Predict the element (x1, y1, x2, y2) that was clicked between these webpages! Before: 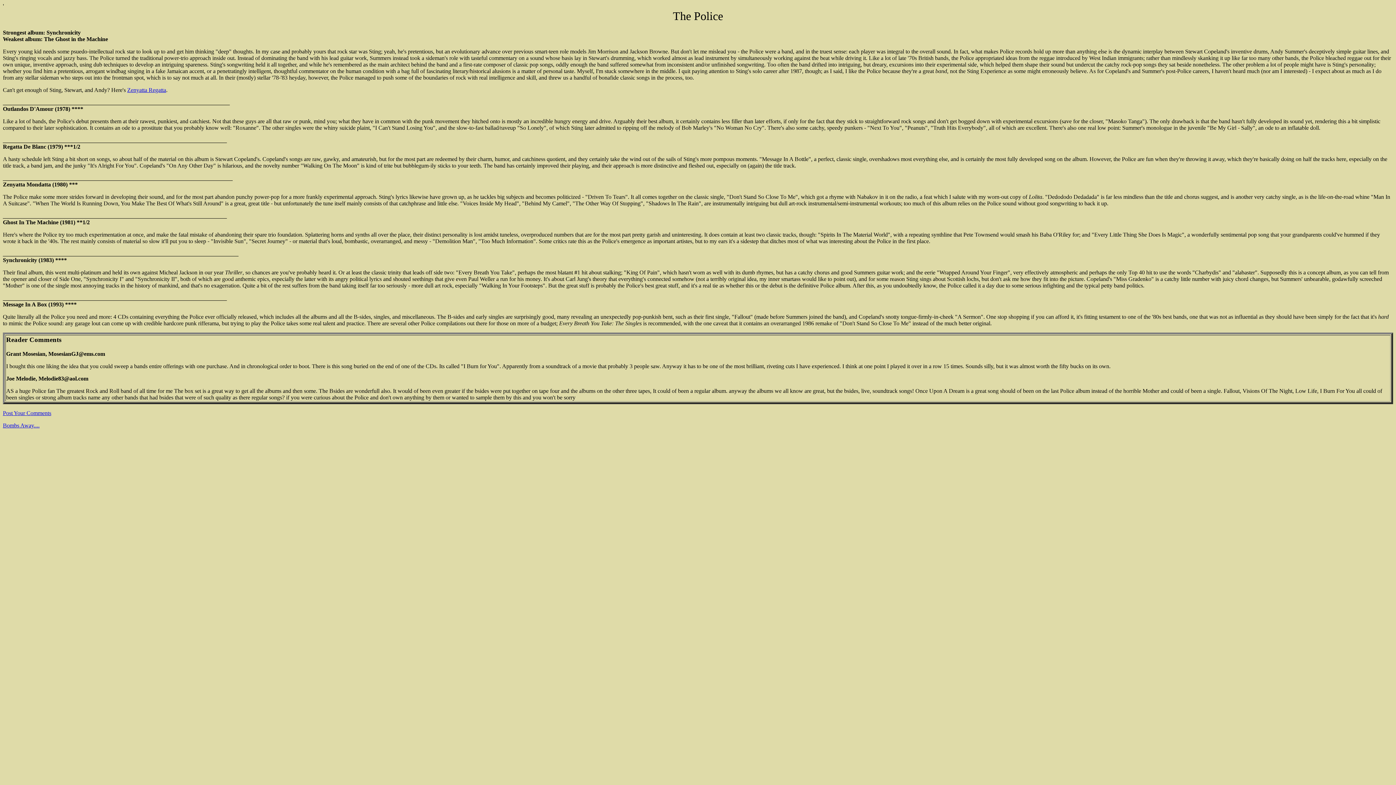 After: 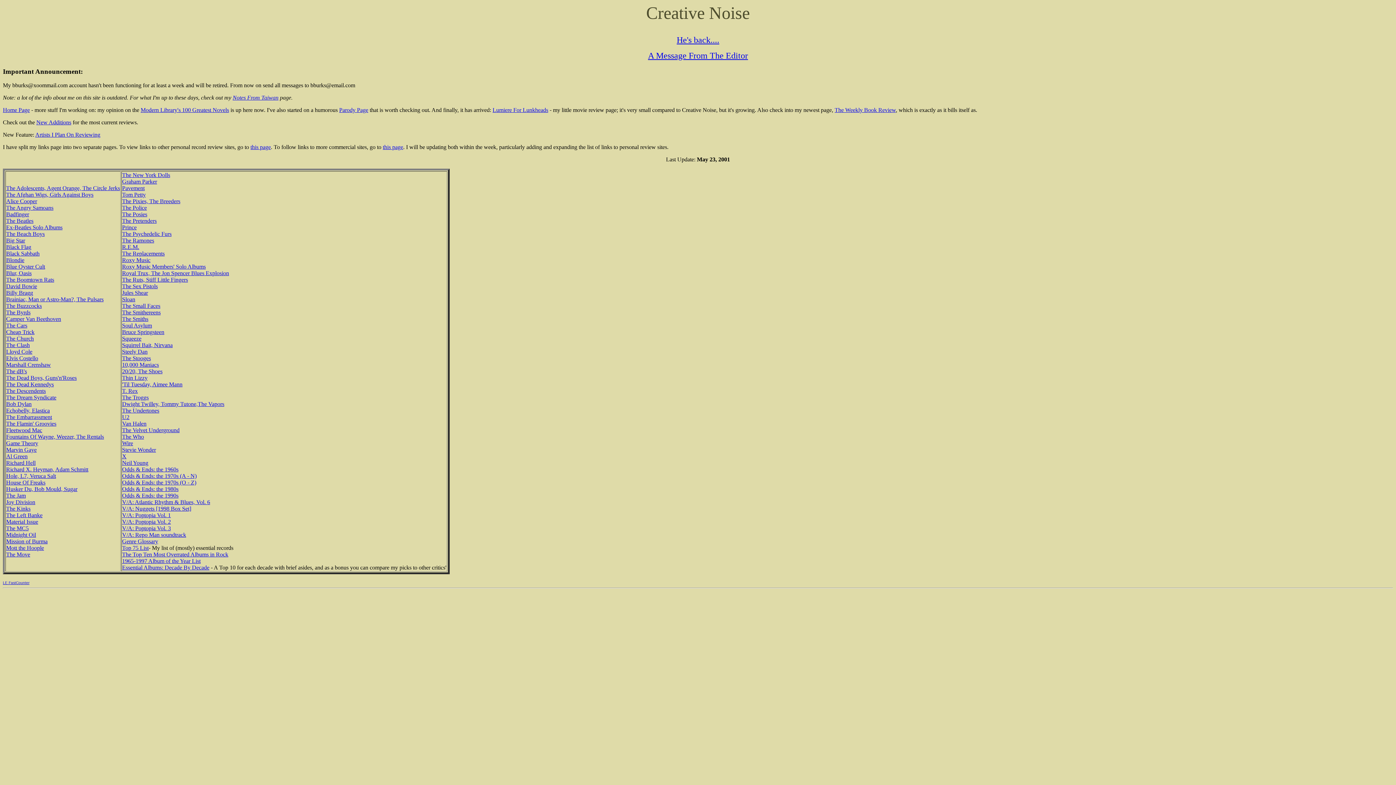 Action: label: Bombs Away.... bbox: (2, 422, 39, 428)